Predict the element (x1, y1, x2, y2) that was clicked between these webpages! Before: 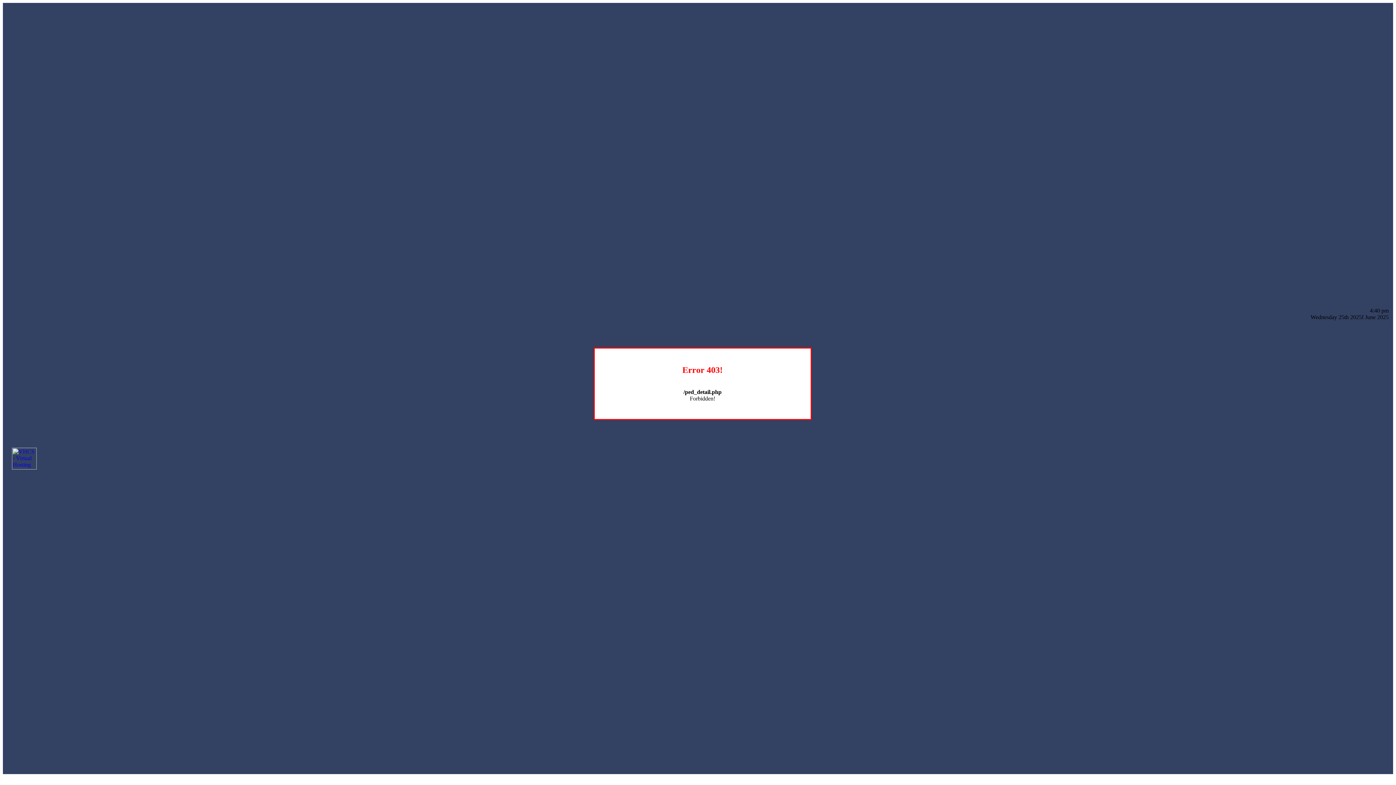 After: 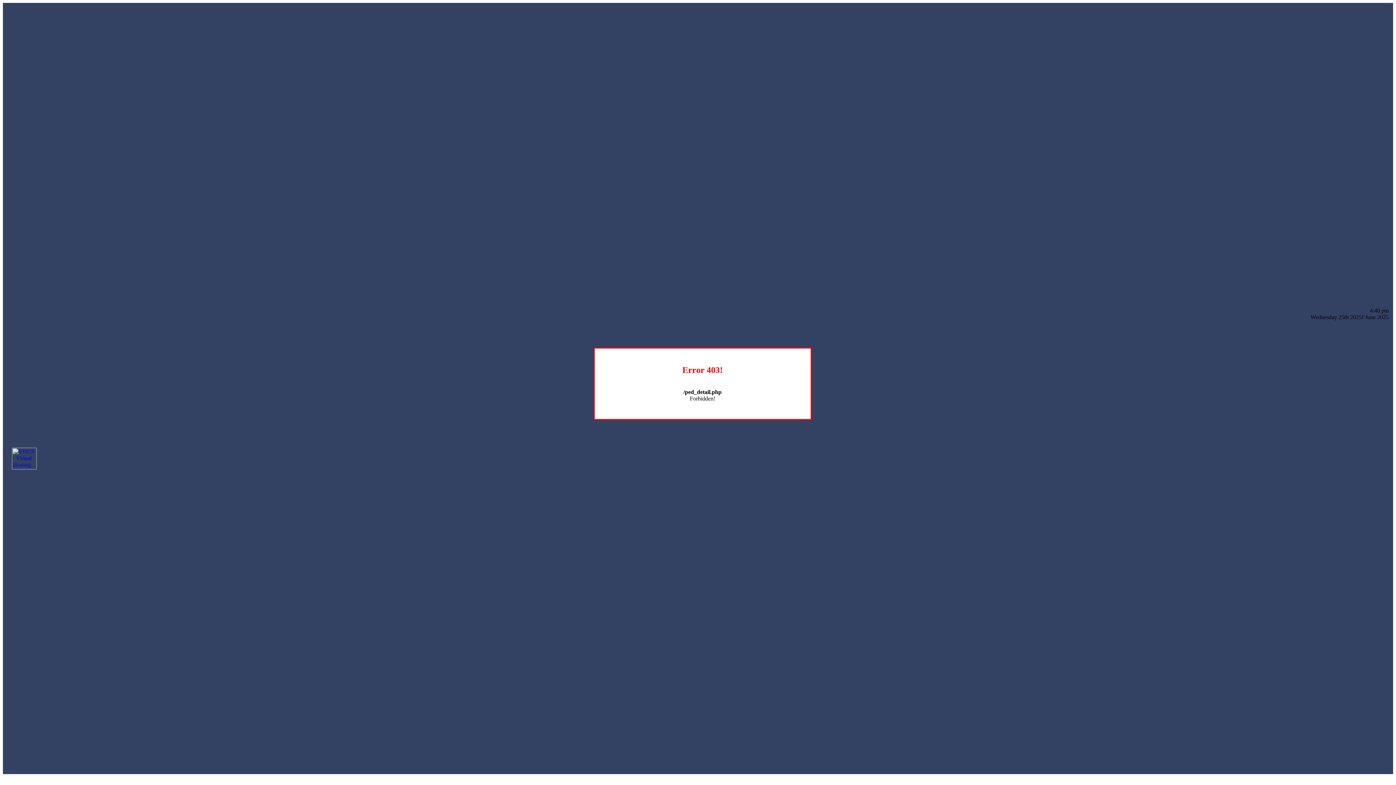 Action: bbox: (12, 464, 36, 470)